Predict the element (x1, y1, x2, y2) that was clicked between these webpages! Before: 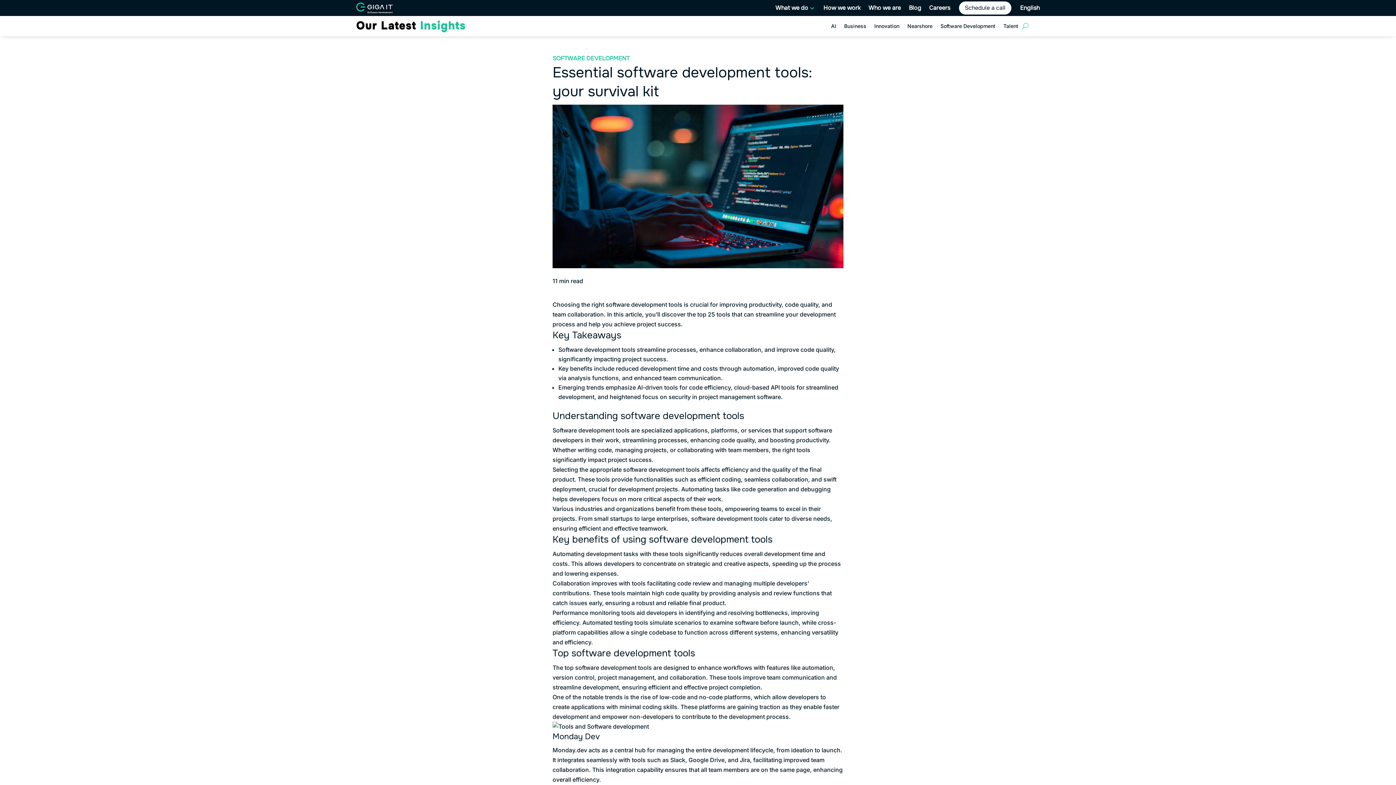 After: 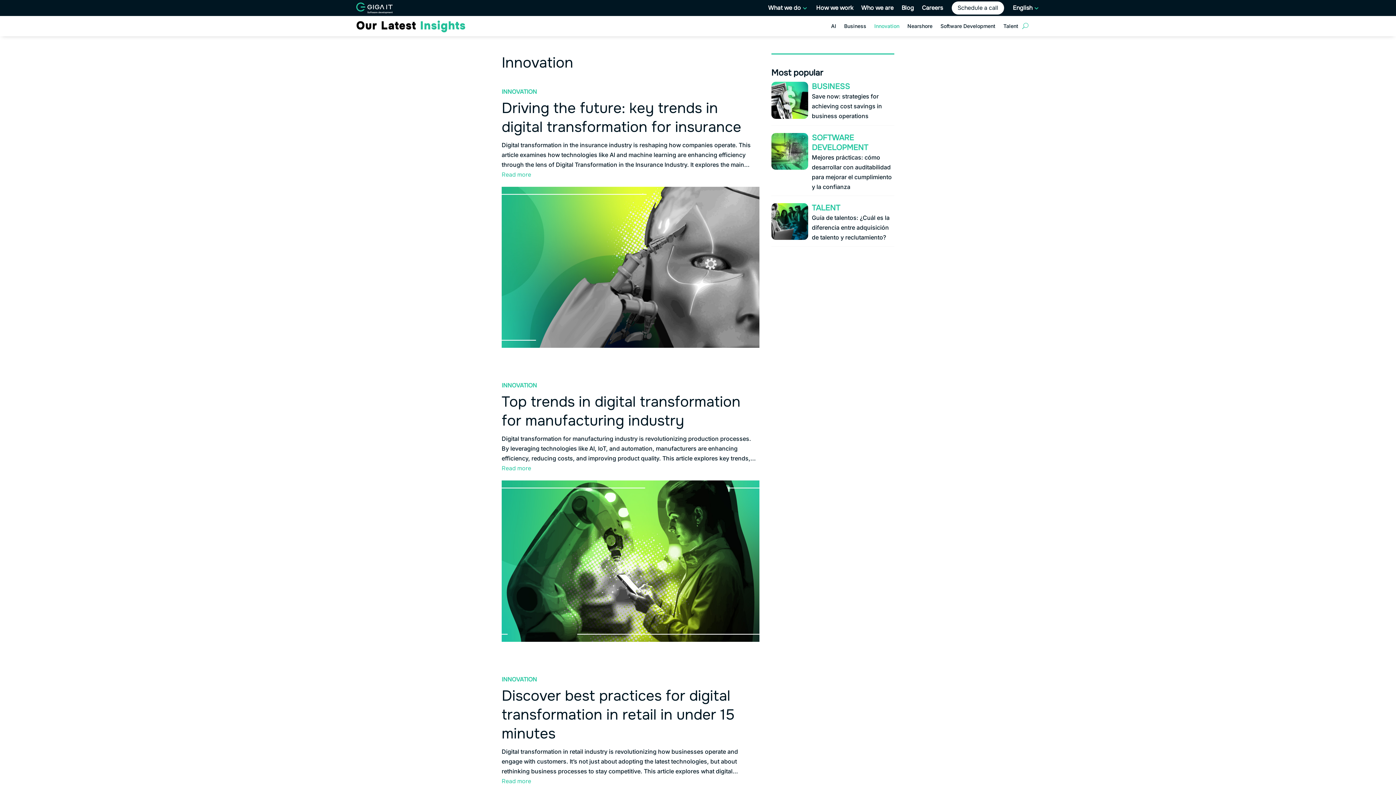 Action: bbox: (874, 23, 899, 31) label: Innovation